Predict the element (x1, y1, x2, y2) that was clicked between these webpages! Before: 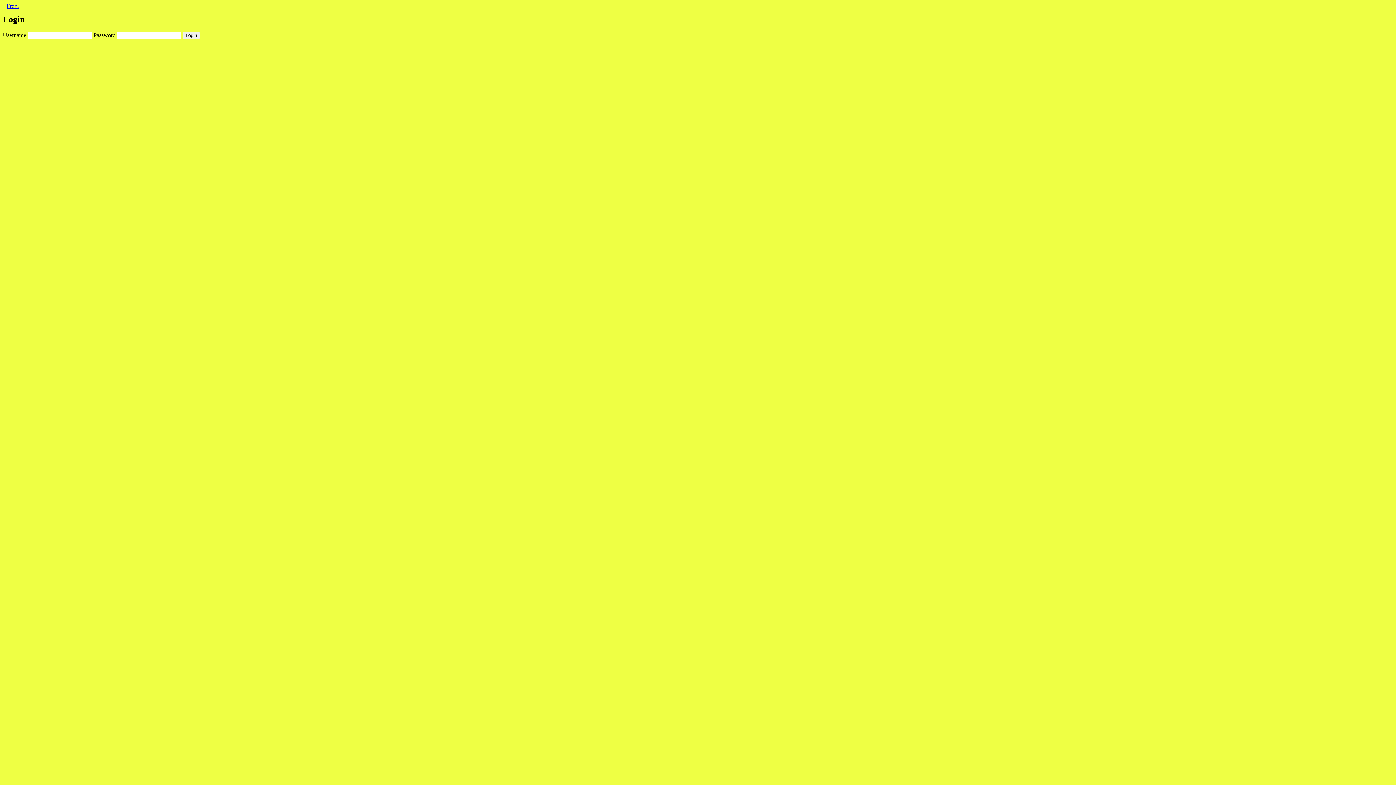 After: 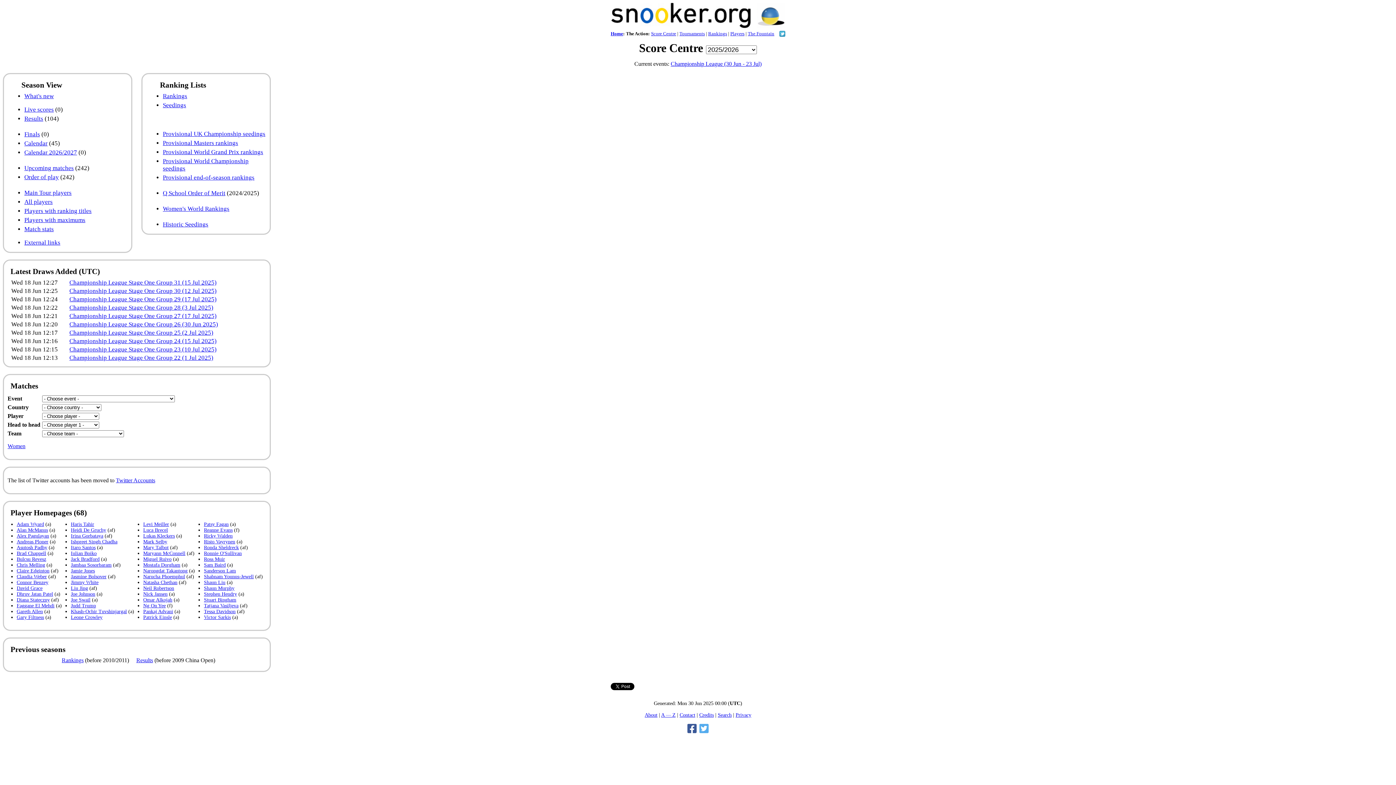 Action: bbox: (6, 2, 18, 9) label: Front